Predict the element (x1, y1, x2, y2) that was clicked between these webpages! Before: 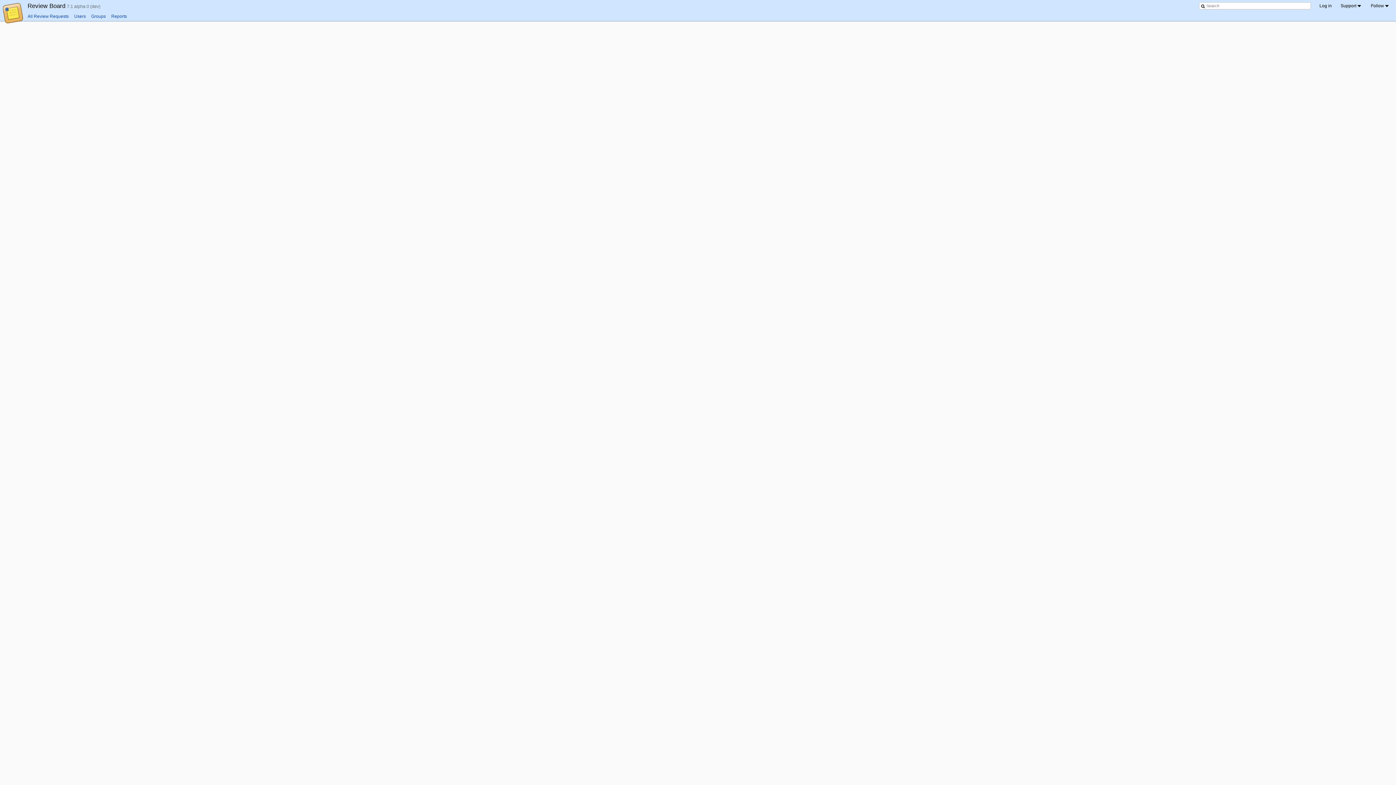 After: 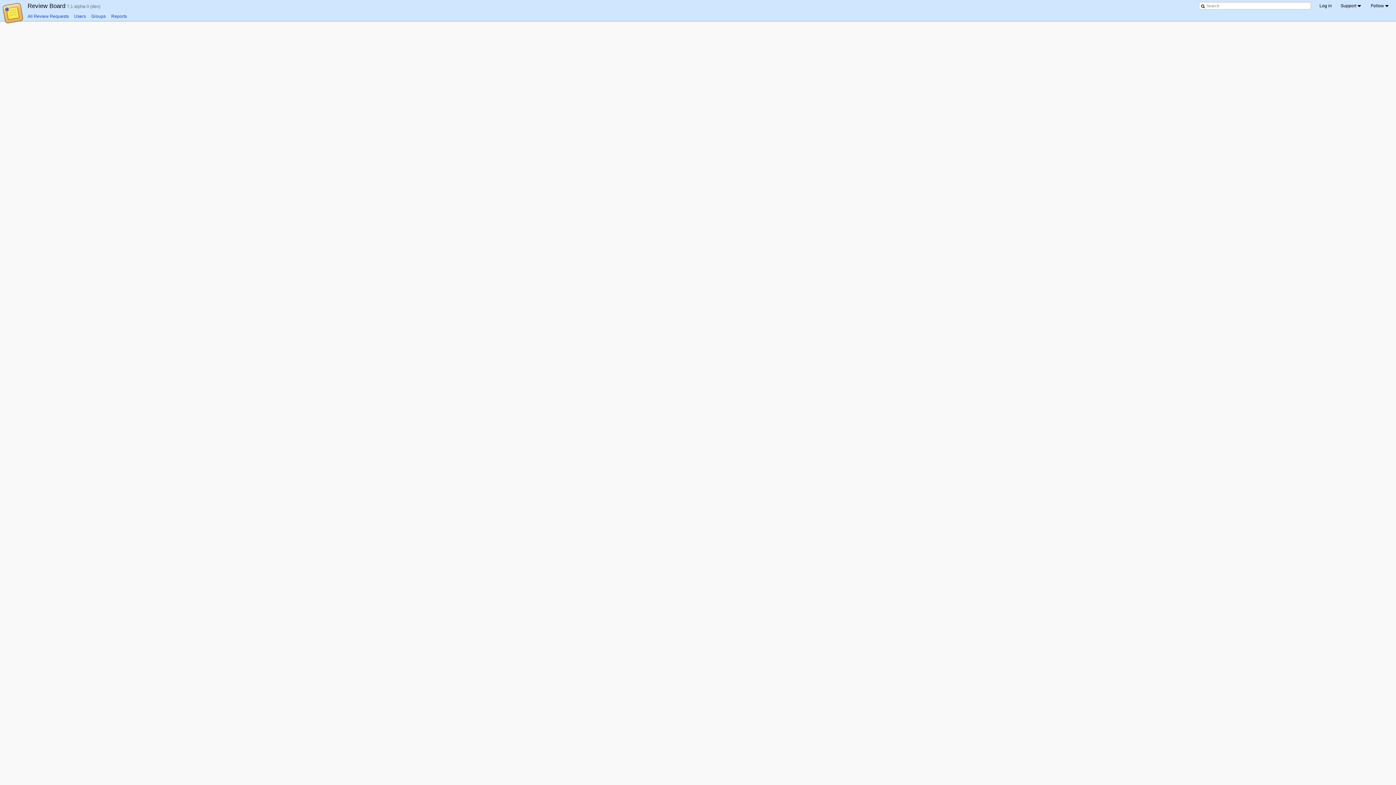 Action: label: Home bbox: (27, 2, 65, 9)